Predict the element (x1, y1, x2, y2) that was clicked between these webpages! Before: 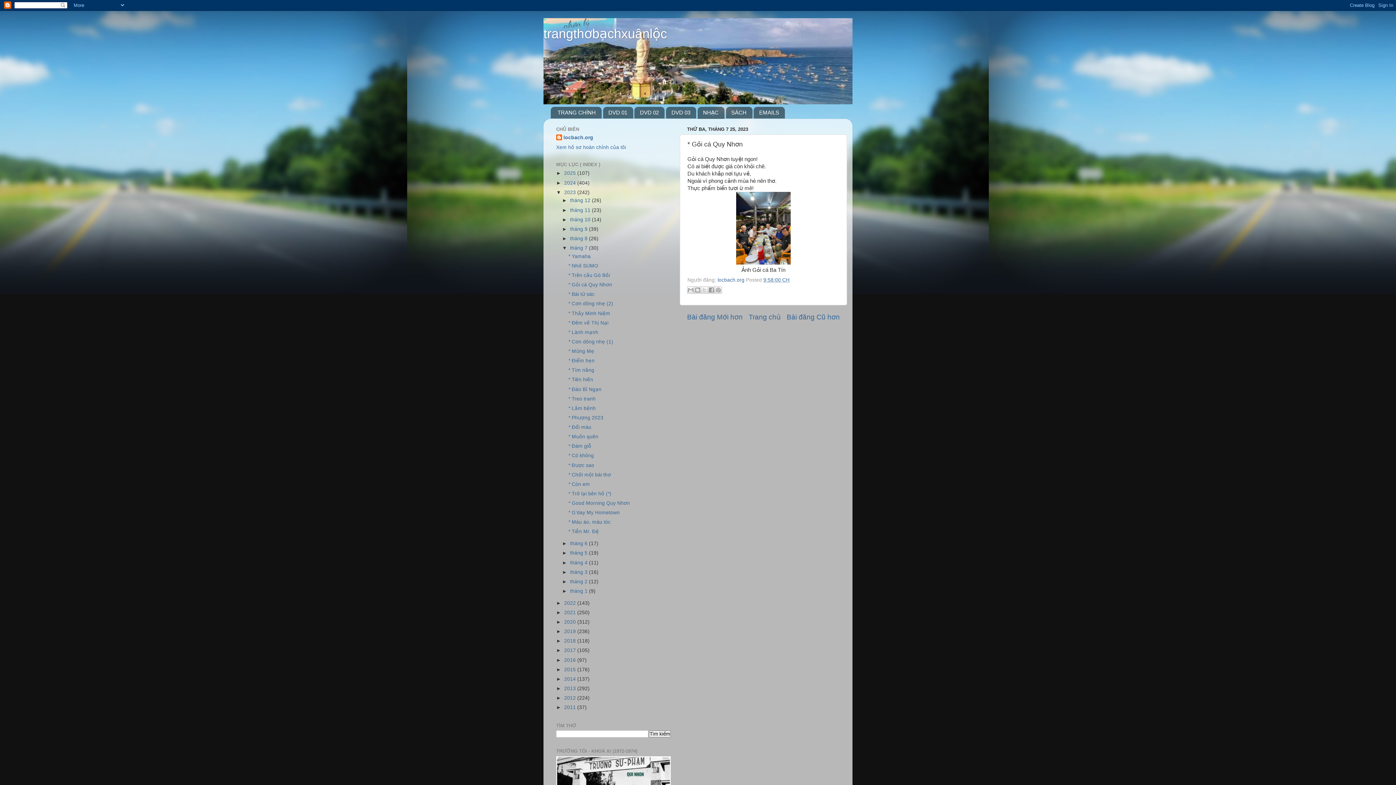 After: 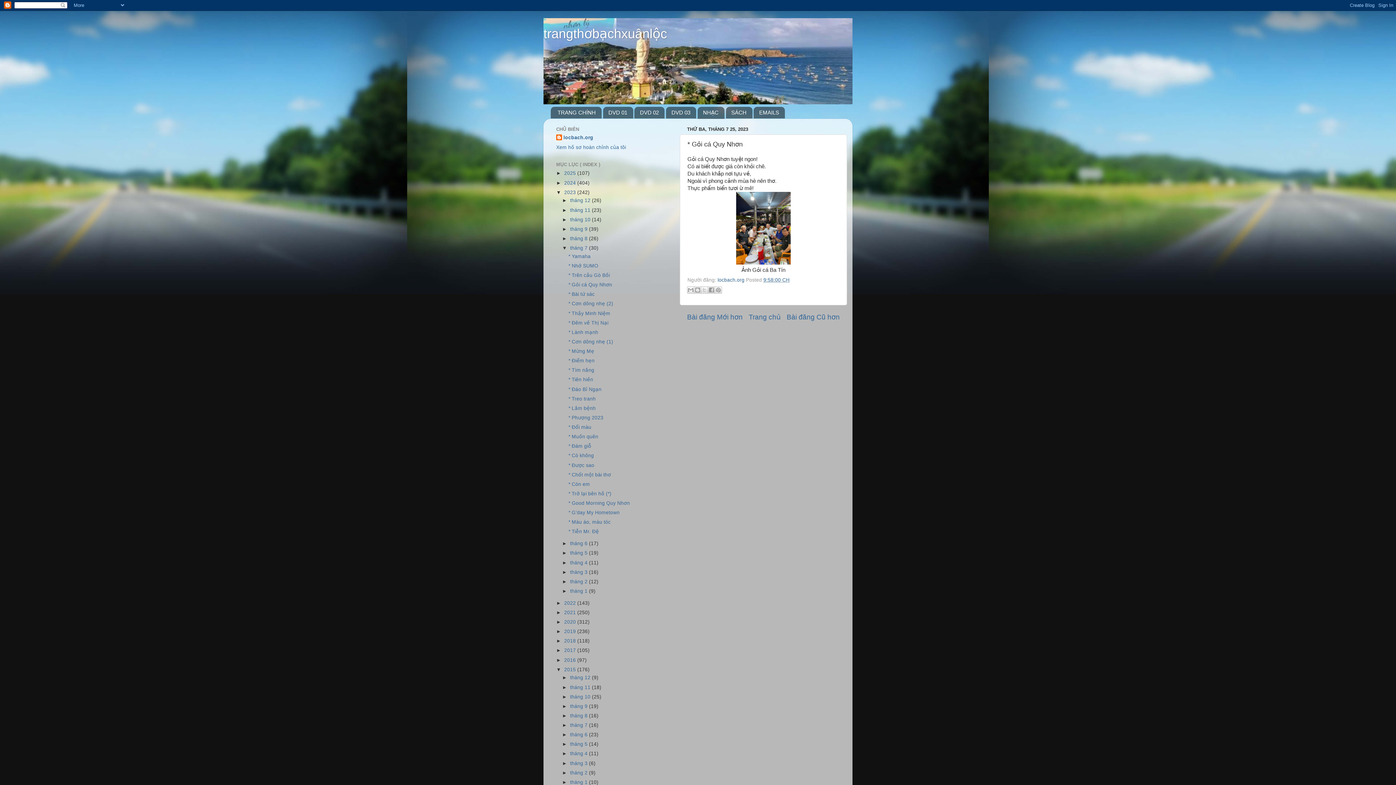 Action: label: ►   bbox: (556, 667, 564, 672)